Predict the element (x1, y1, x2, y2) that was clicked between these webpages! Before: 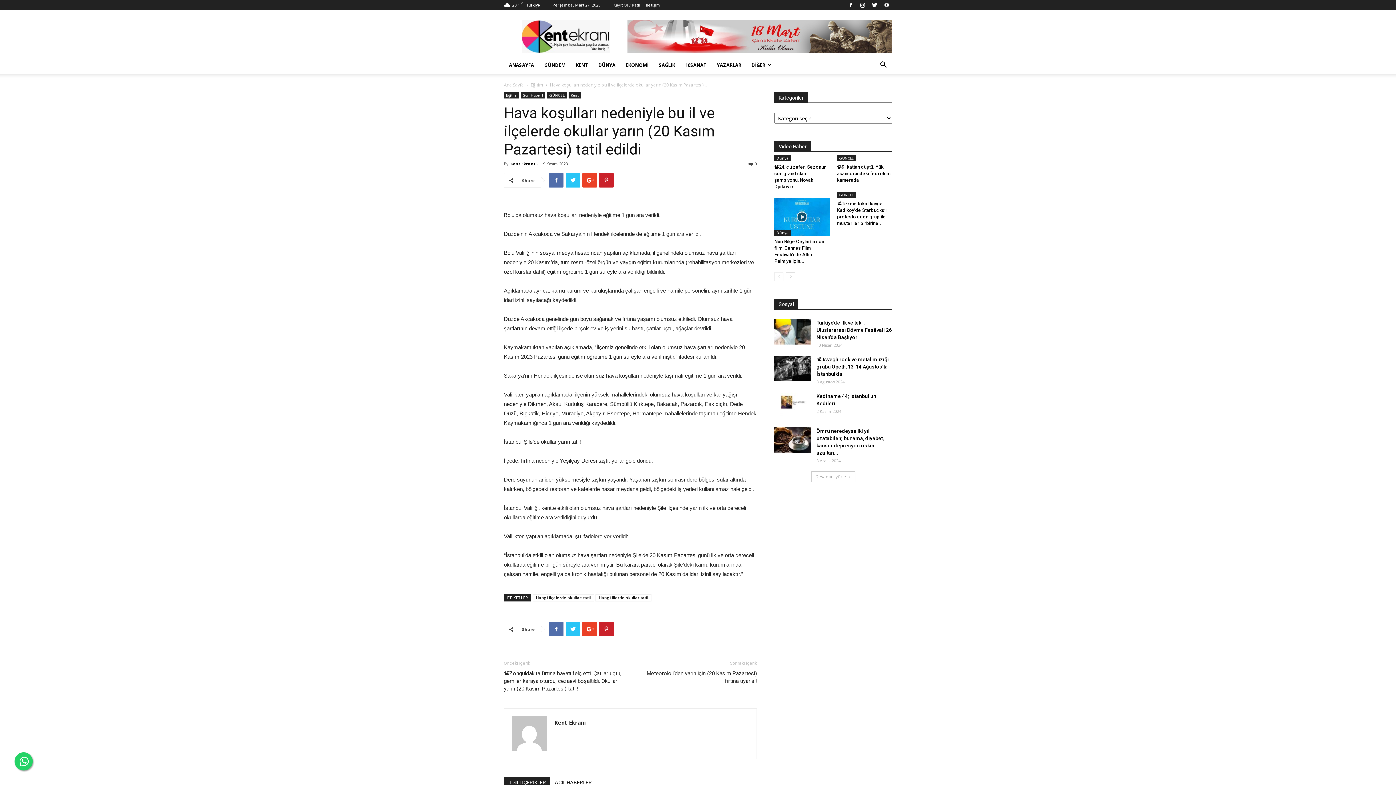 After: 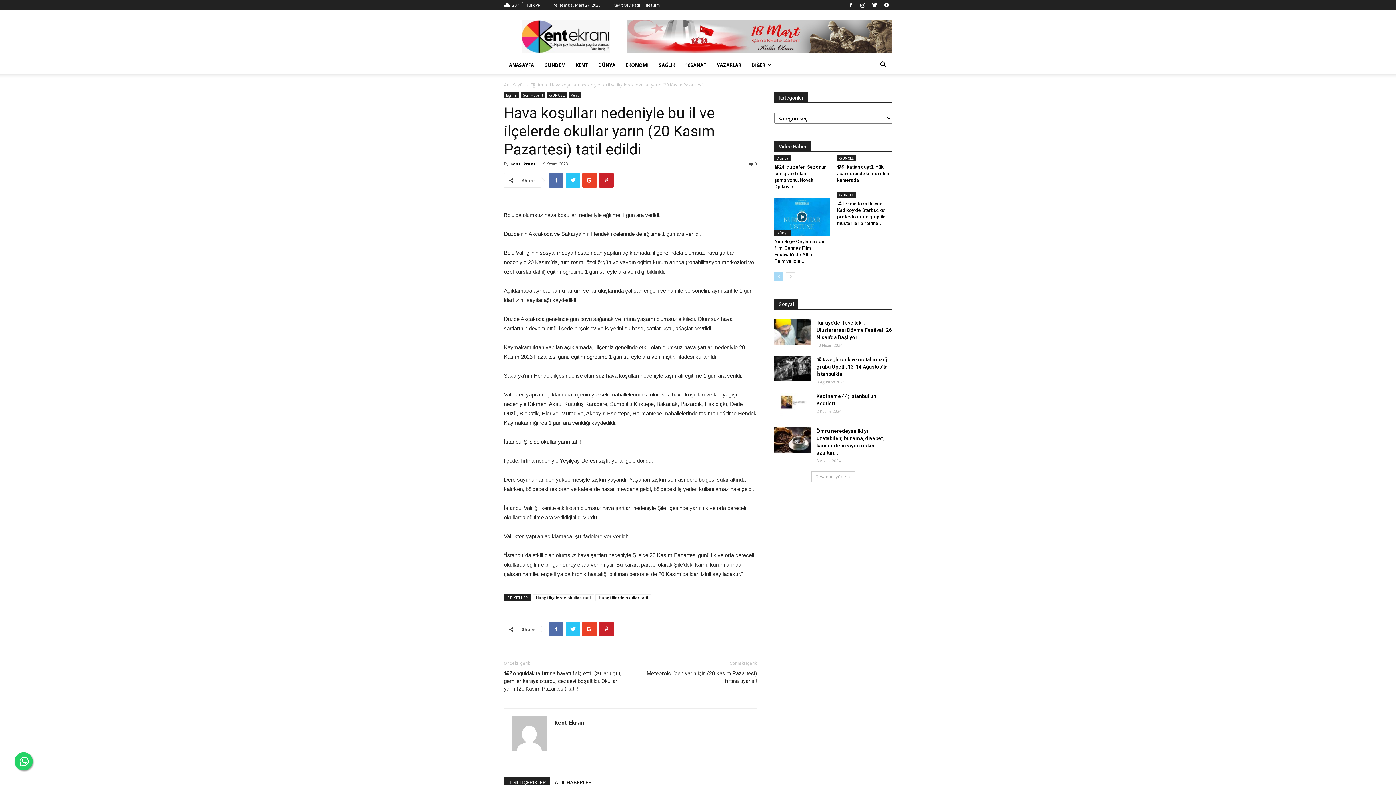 Action: bbox: (774, 272, 783, 281)